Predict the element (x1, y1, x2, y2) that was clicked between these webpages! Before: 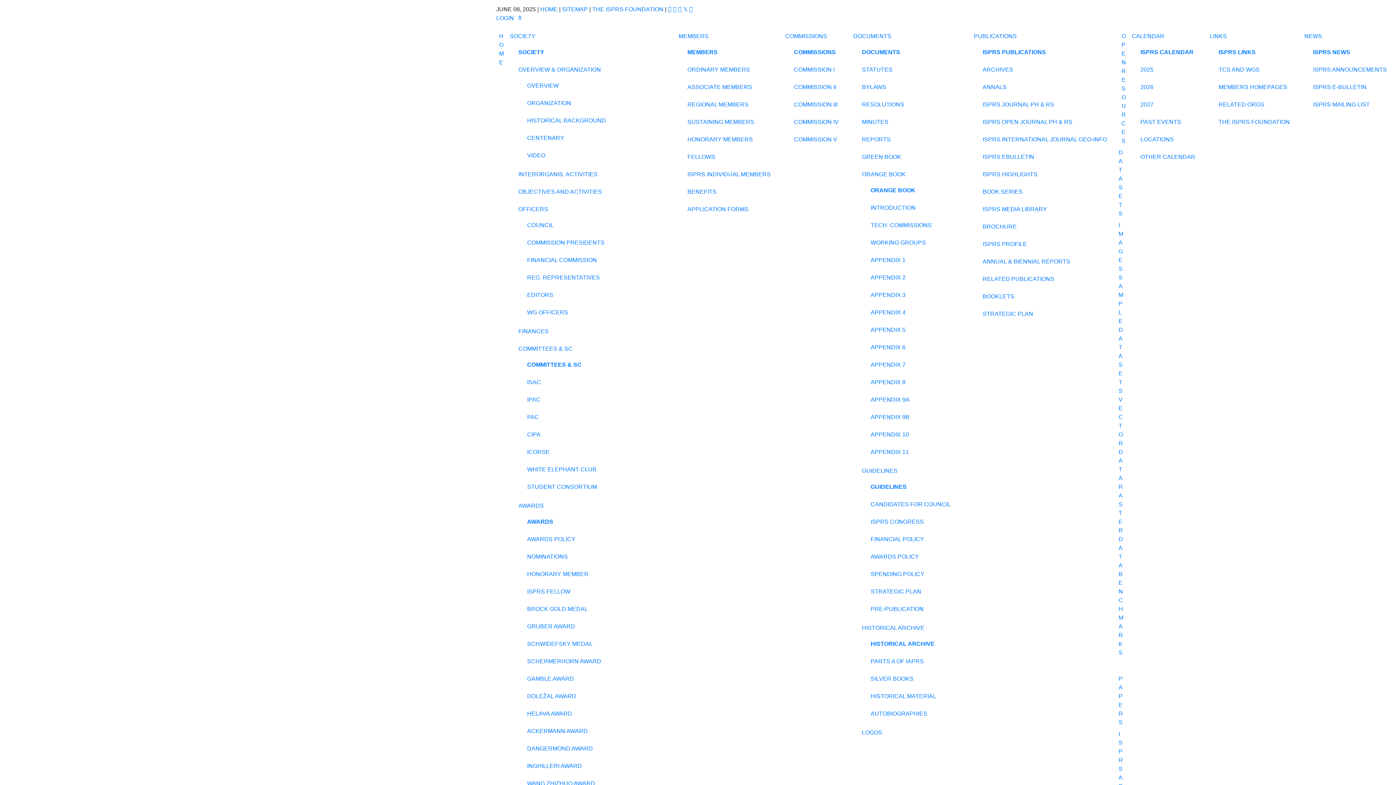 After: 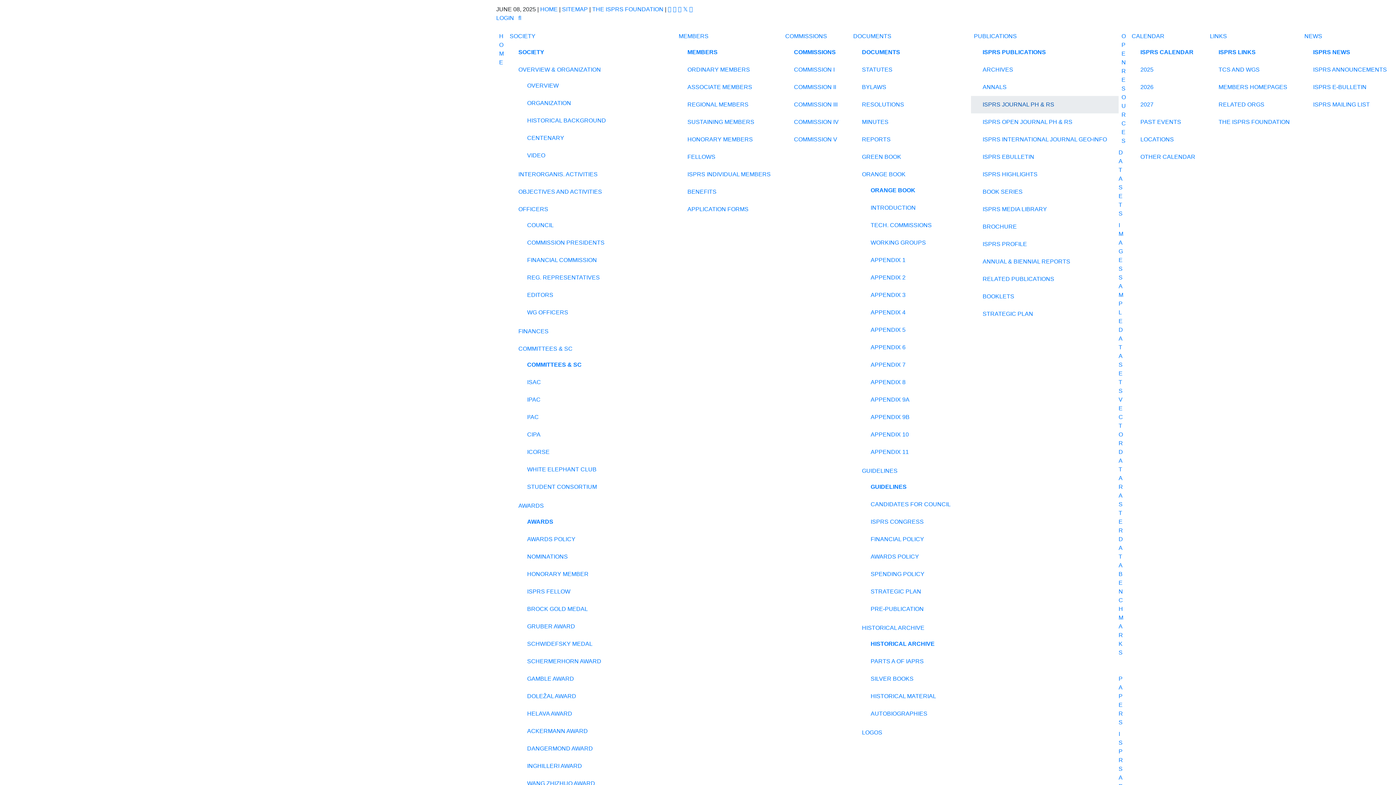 Action: label: ISPRS JOURNAL PH & RS bbox: (980, 97, 1110, 112)